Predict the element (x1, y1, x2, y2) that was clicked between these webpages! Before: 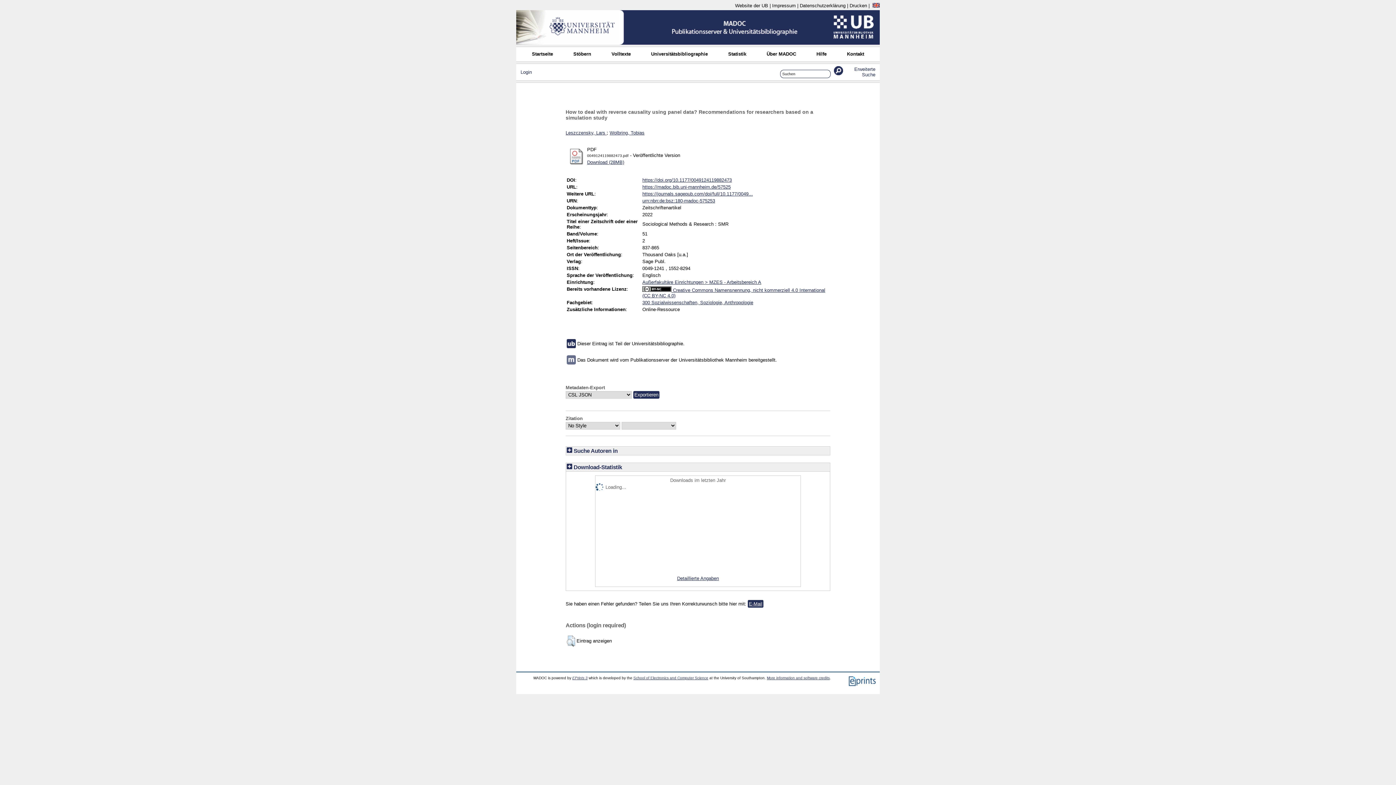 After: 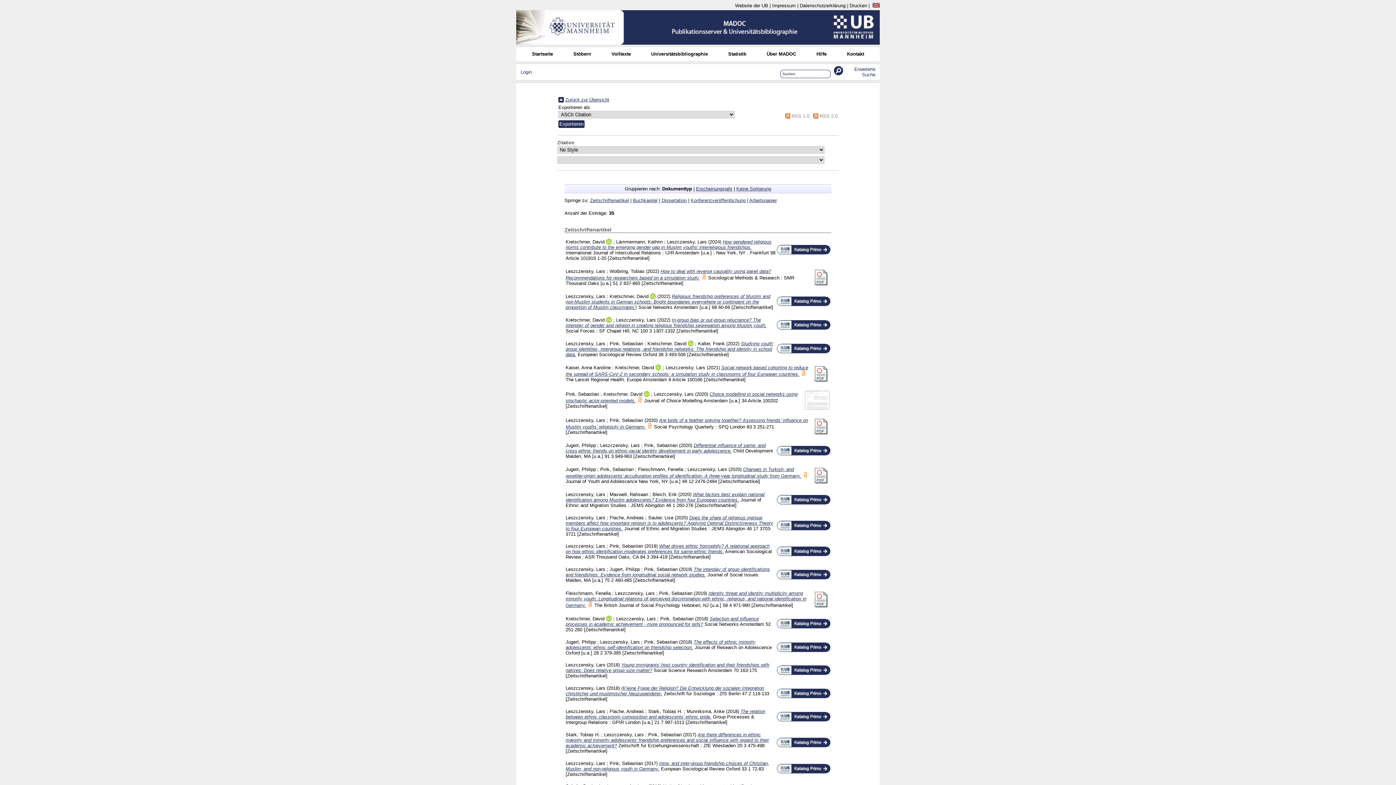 Action: label: Leszczensky, Lars  bbox: (565, 130, 606, 135)